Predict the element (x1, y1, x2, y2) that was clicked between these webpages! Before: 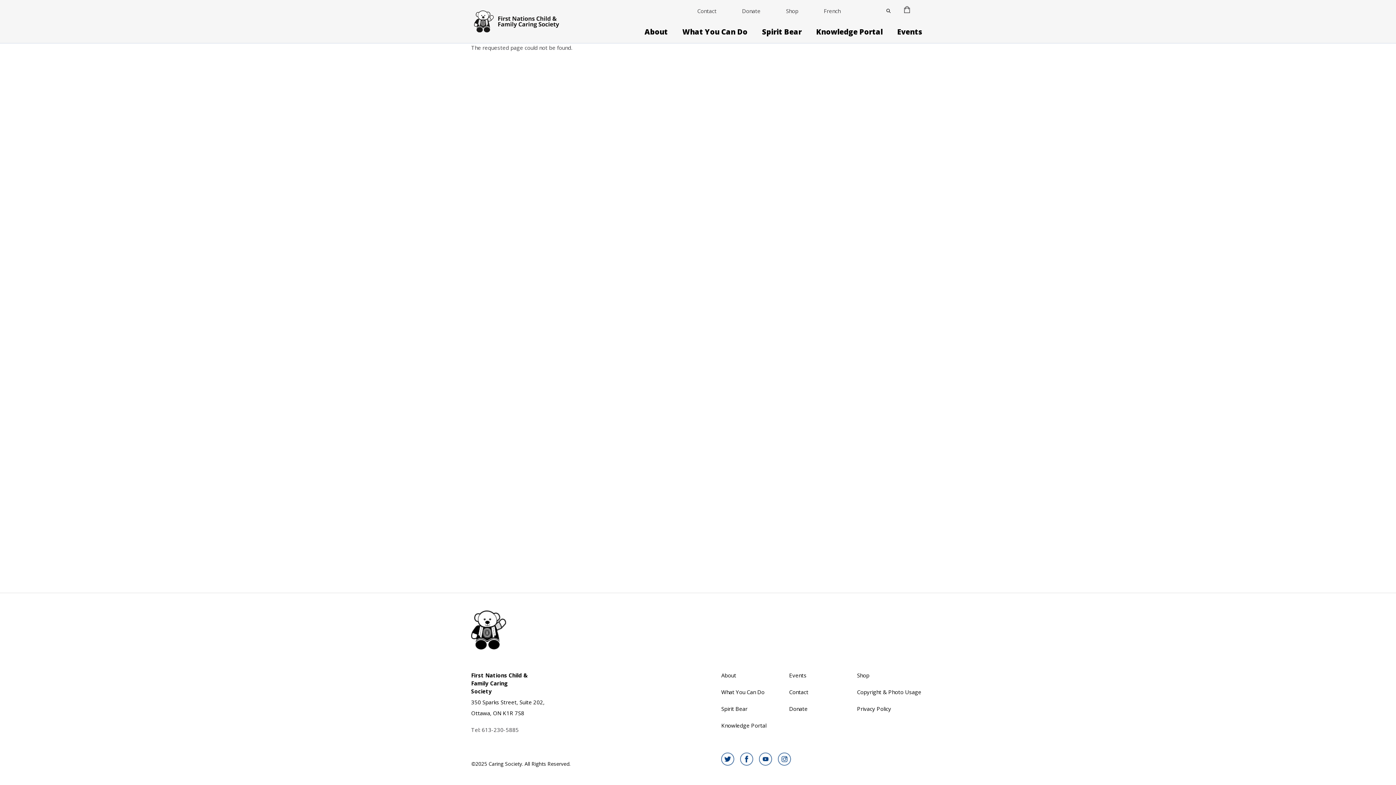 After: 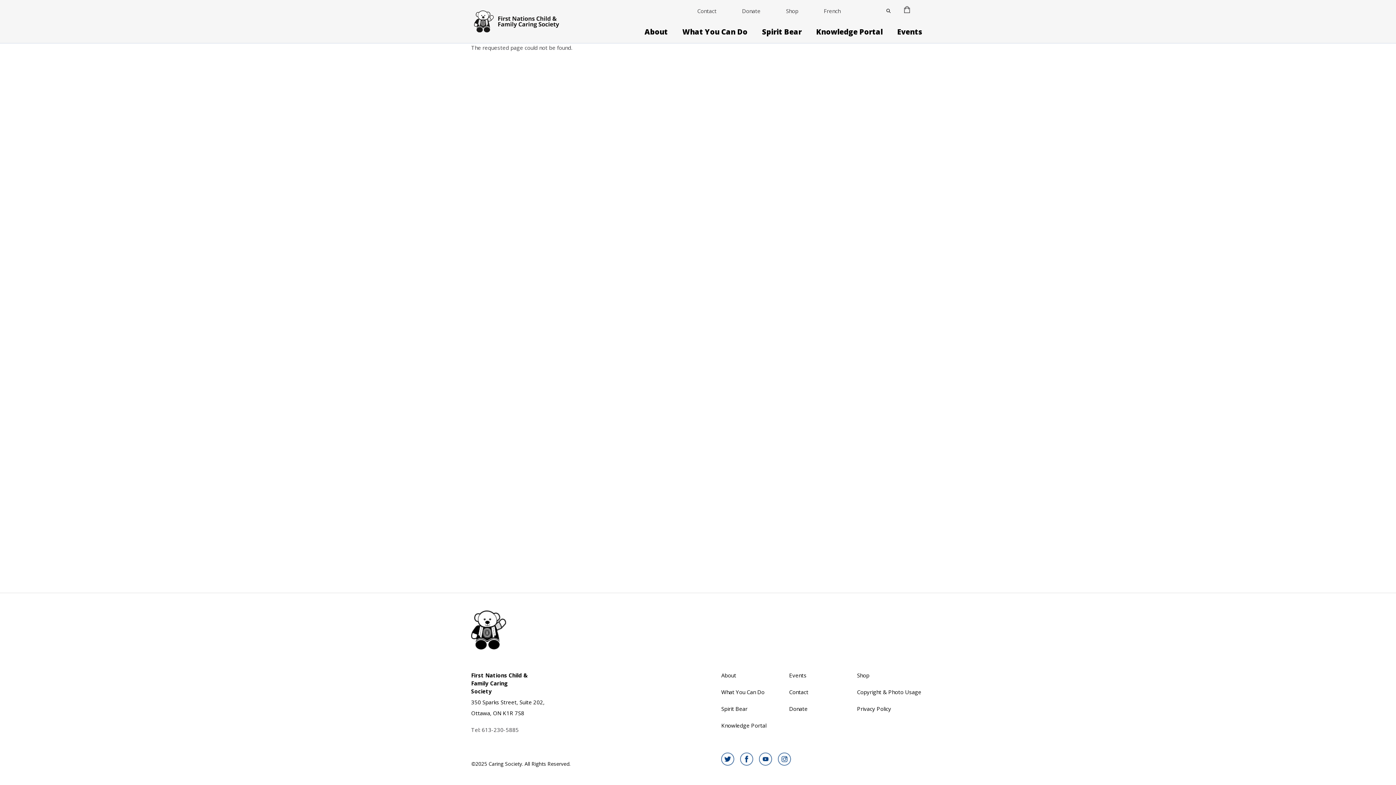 Action: bbox: (778, 753, 791, 766)